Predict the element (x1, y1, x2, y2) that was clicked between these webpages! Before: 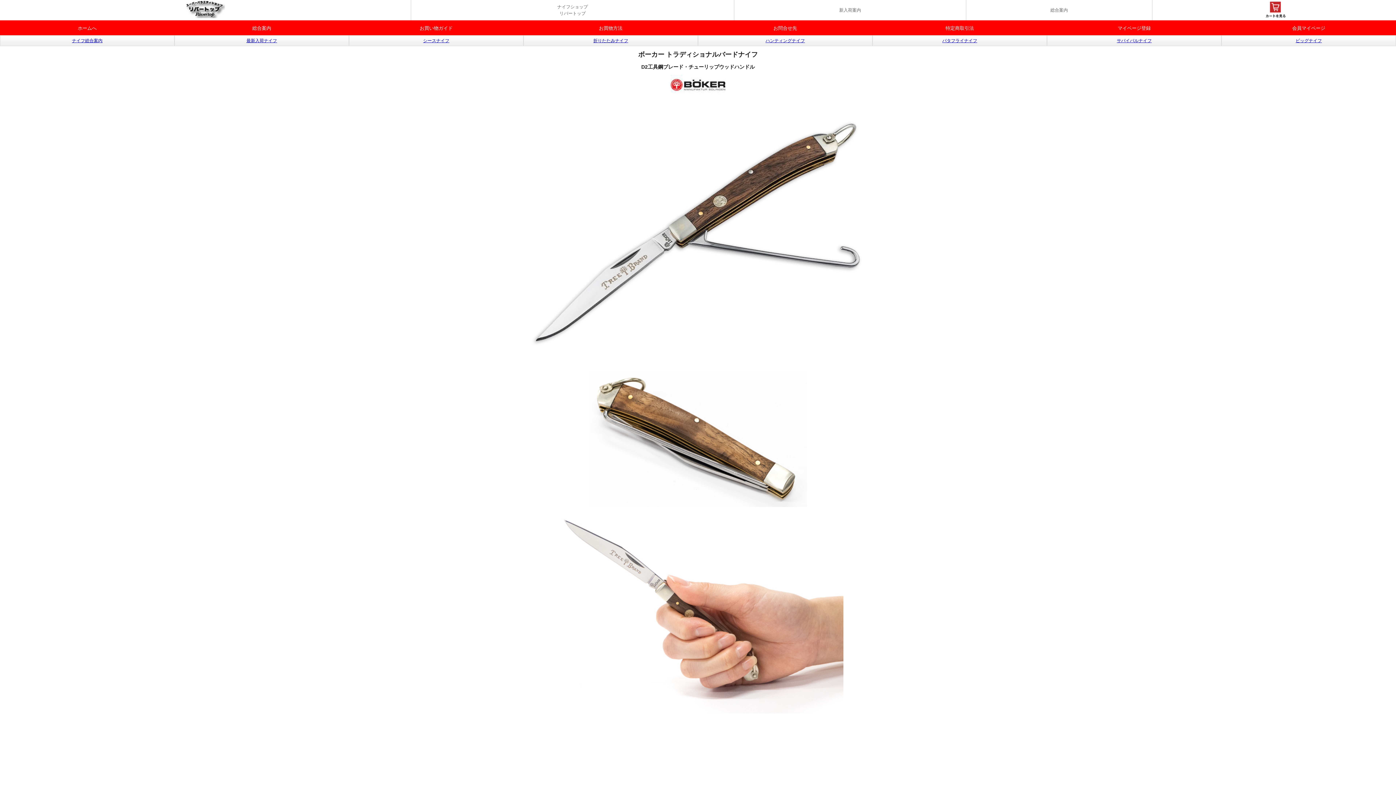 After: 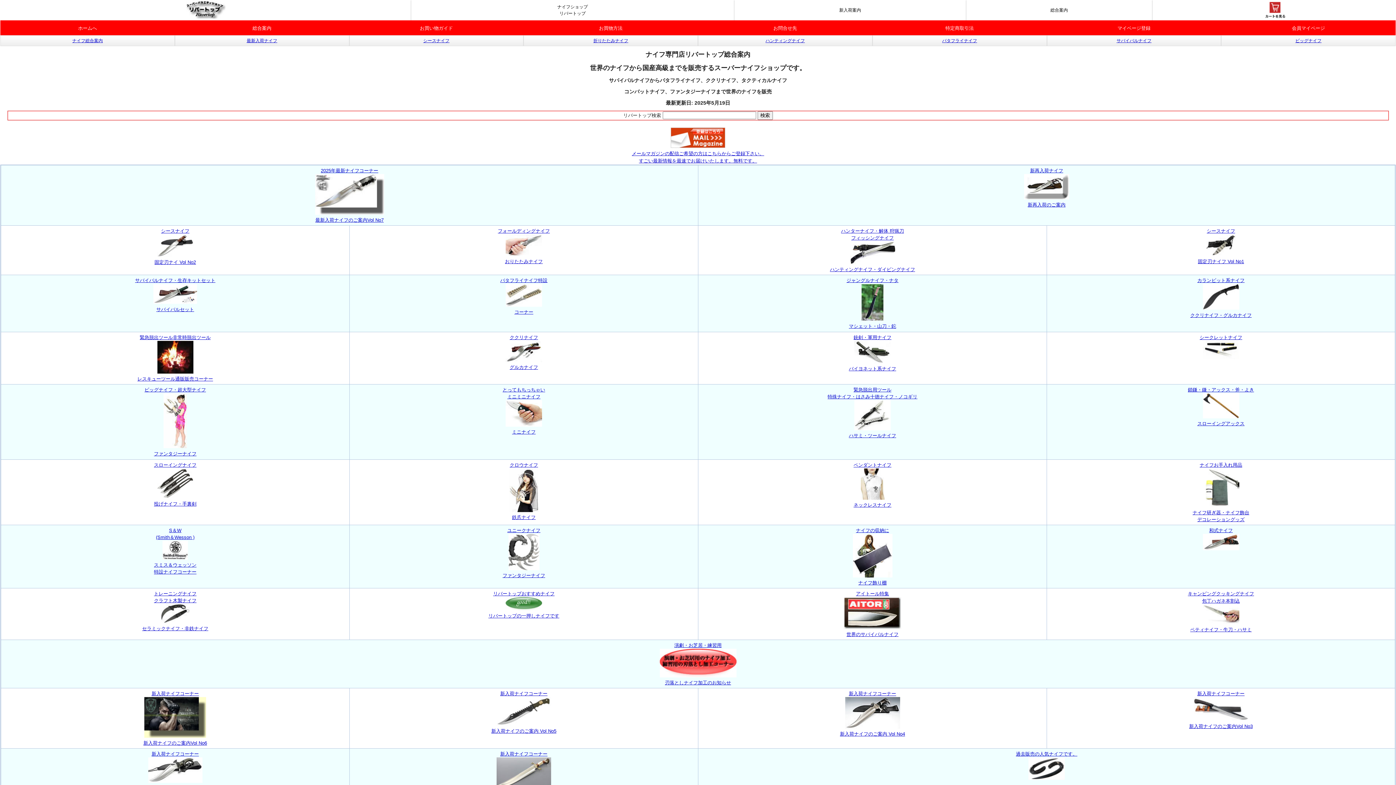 Action: label: ナイフ総合案内 bbox: (72, 38, 102, 43)